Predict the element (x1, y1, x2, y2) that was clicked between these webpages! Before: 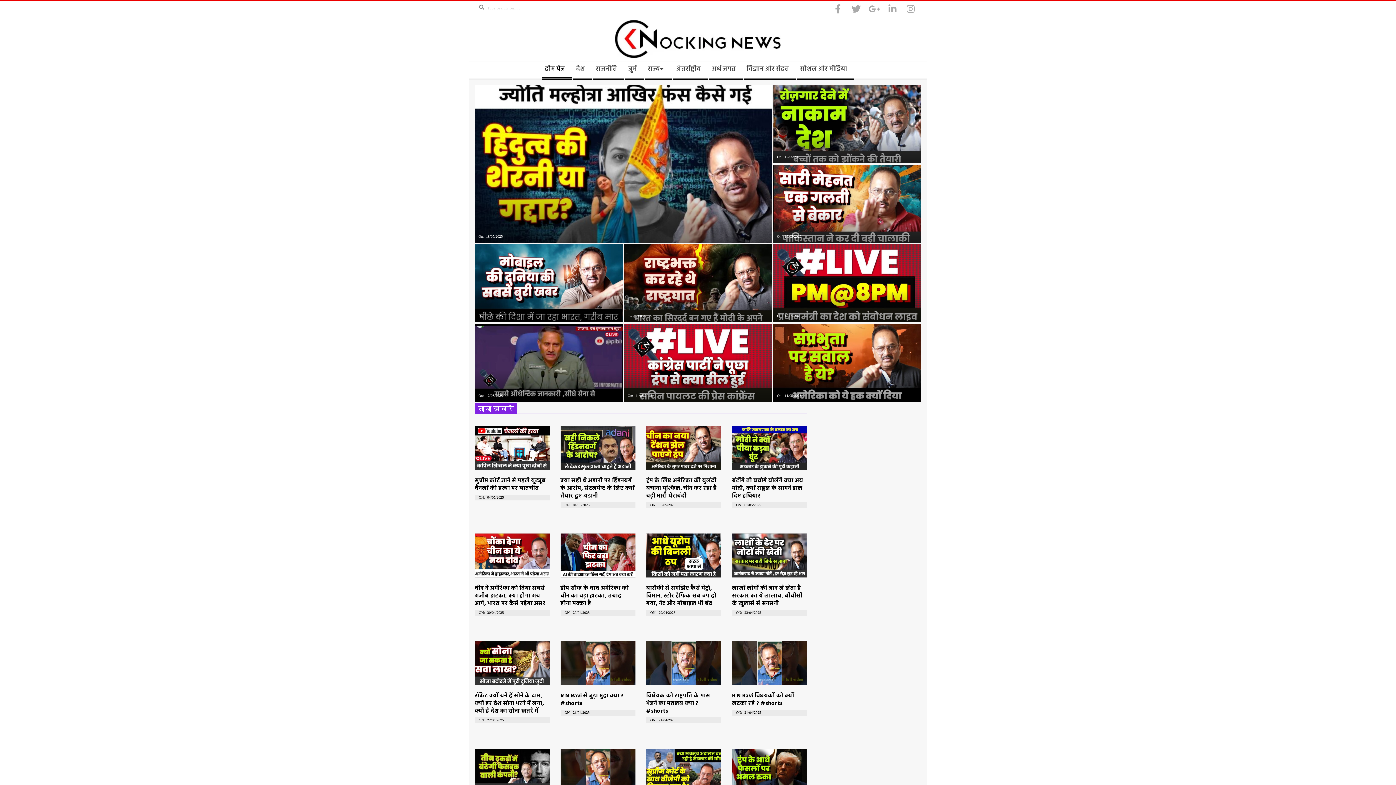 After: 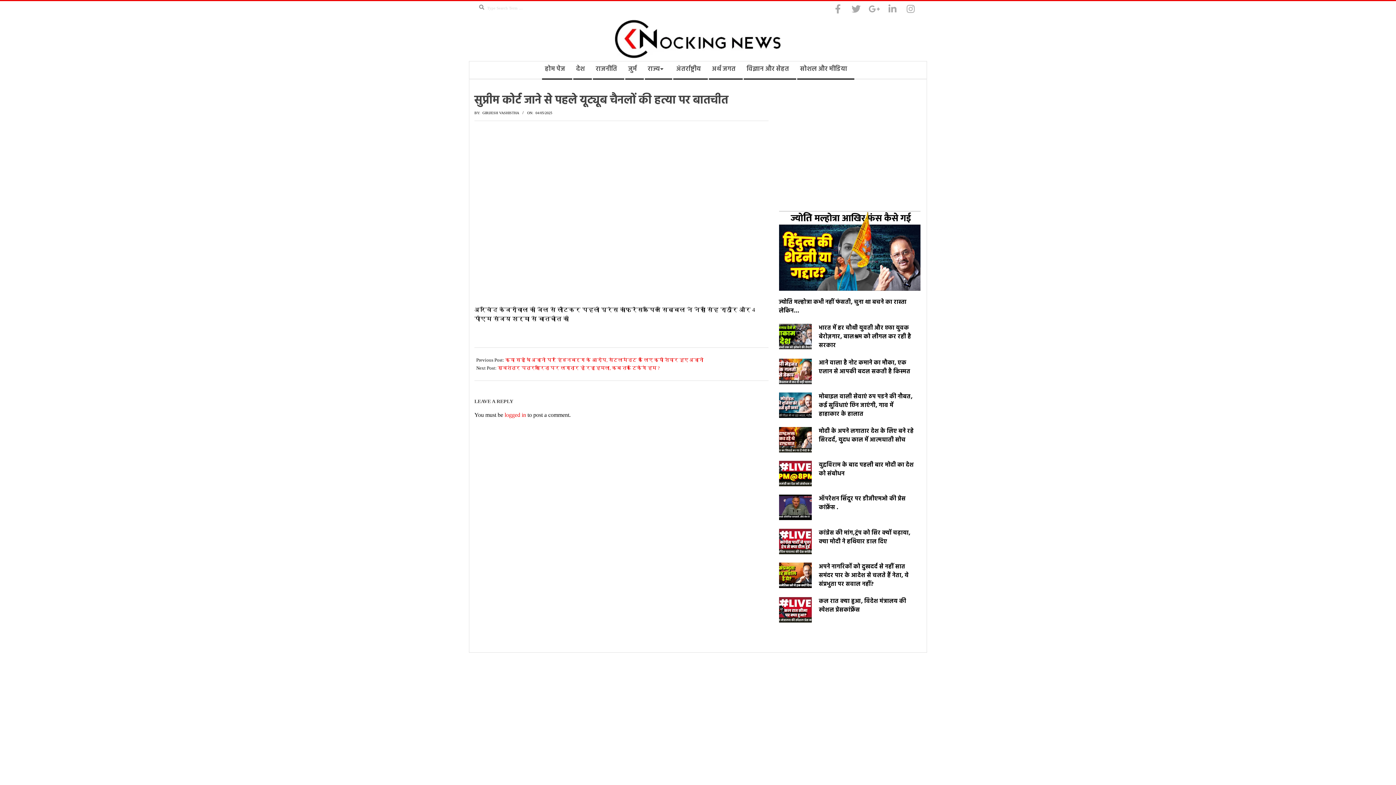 Action: bbox: (474, 426, 549, 470)